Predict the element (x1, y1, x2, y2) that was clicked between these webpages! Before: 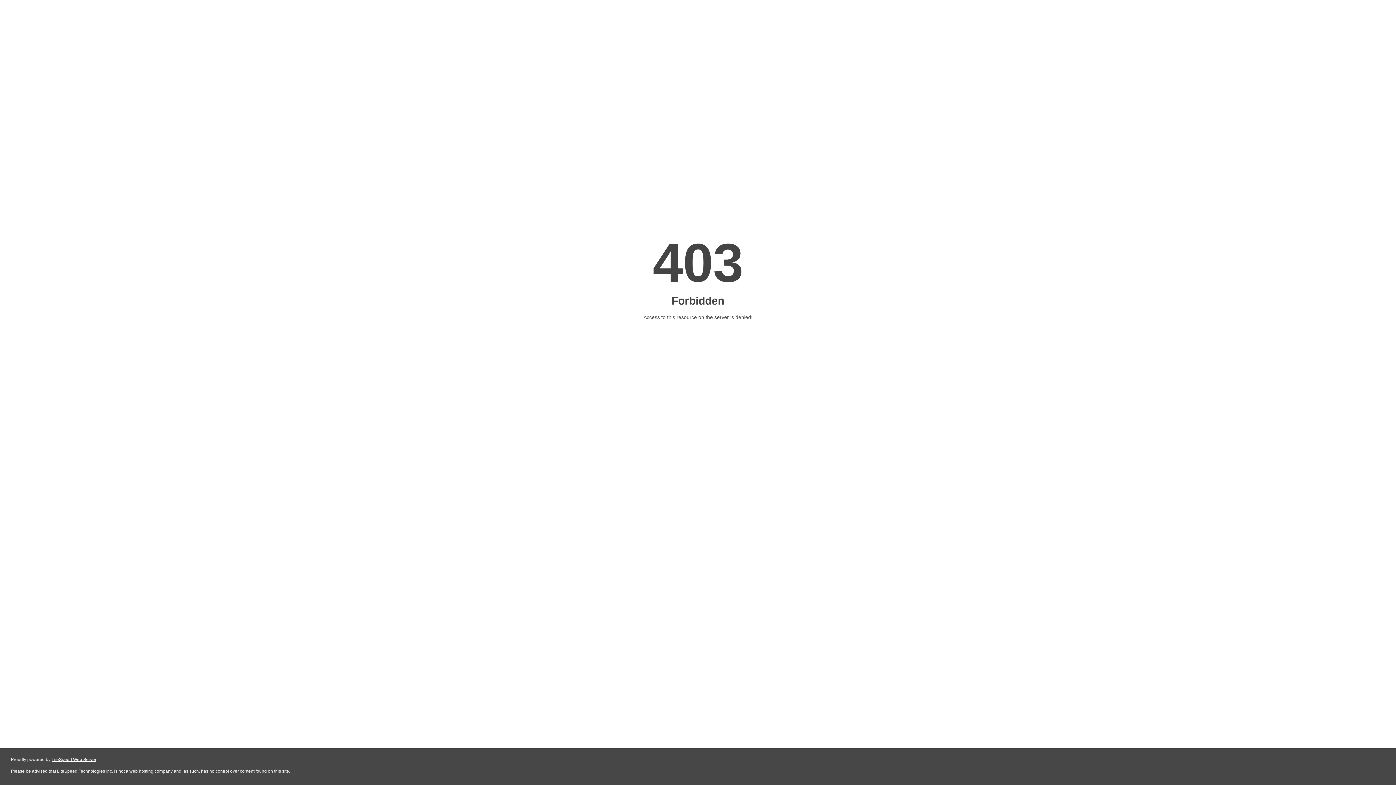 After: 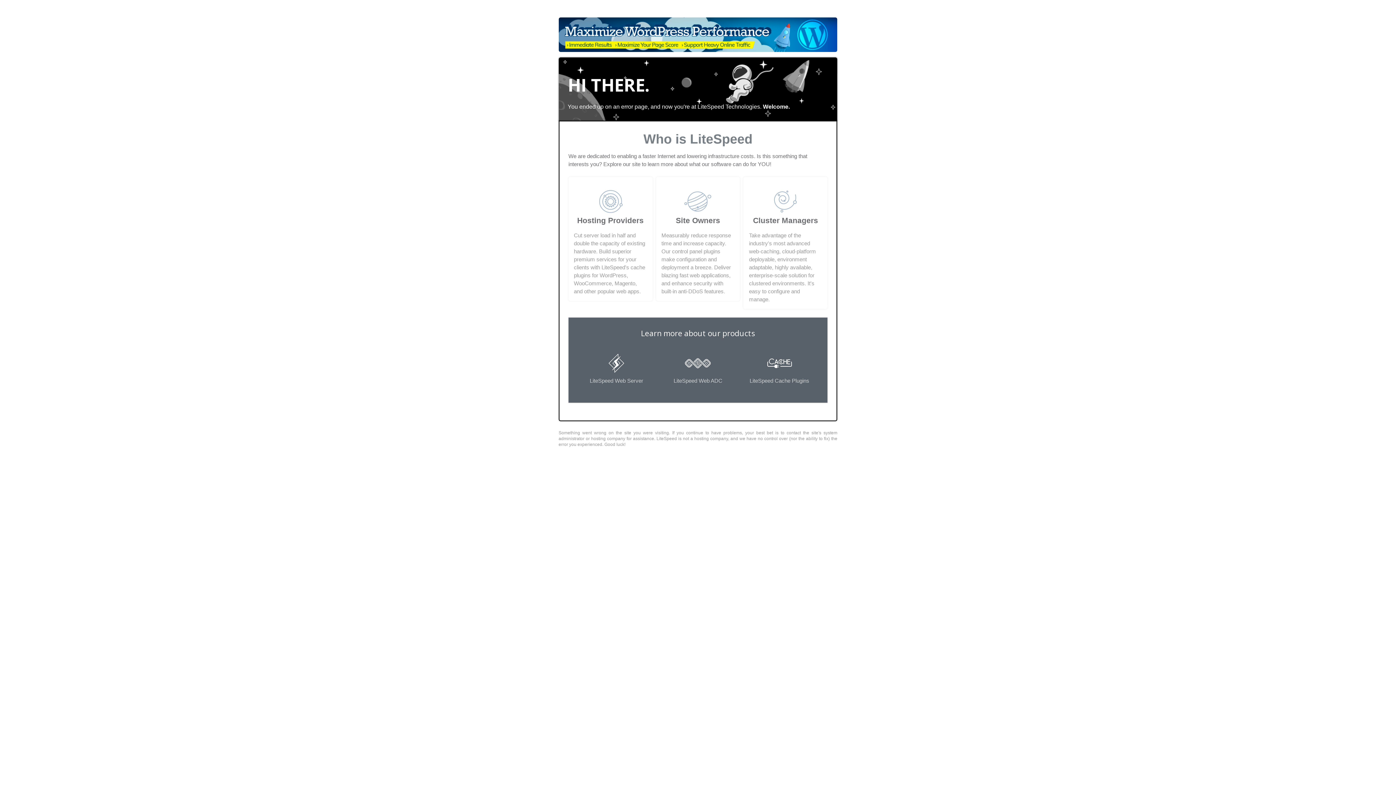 Action: bbox: (51, 757, 96, 762) label: LiteSpeed Web Server